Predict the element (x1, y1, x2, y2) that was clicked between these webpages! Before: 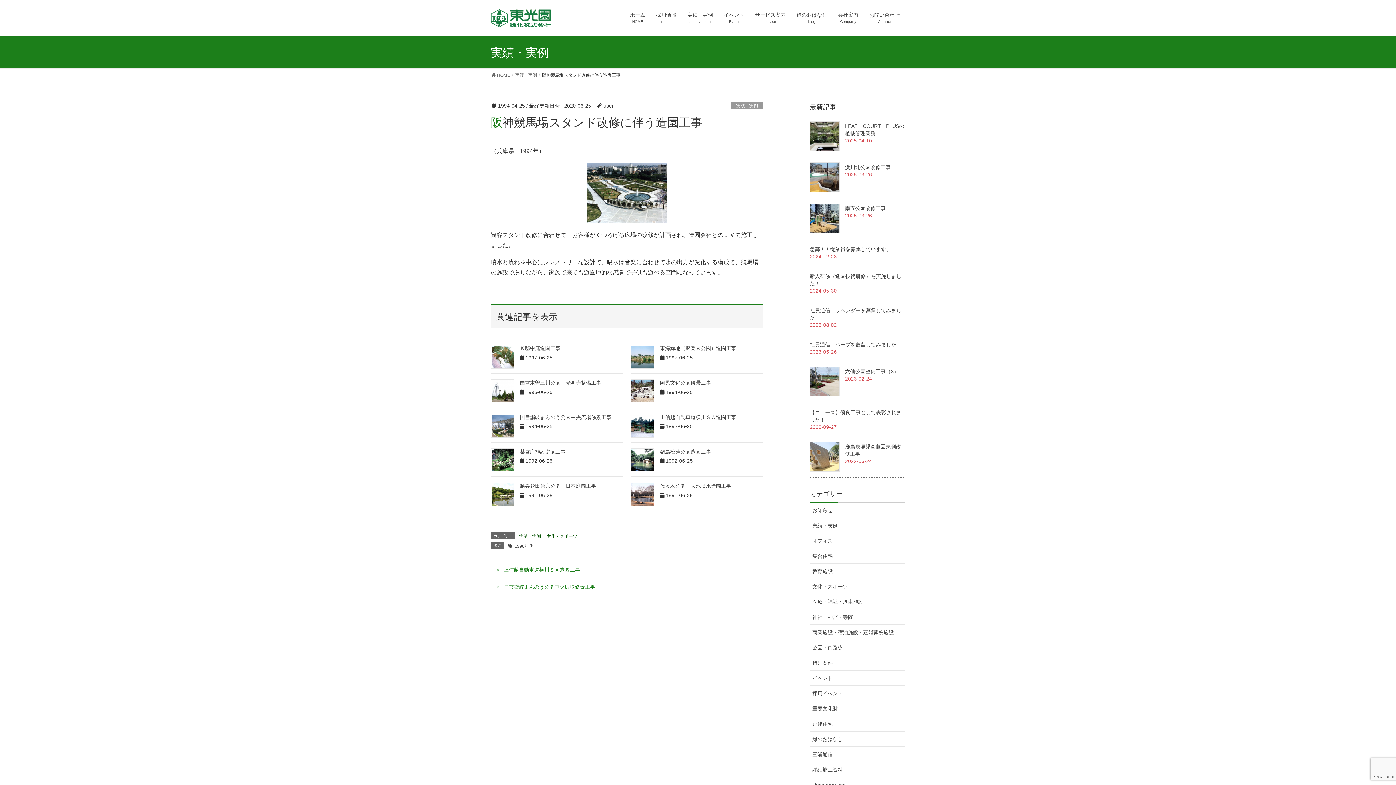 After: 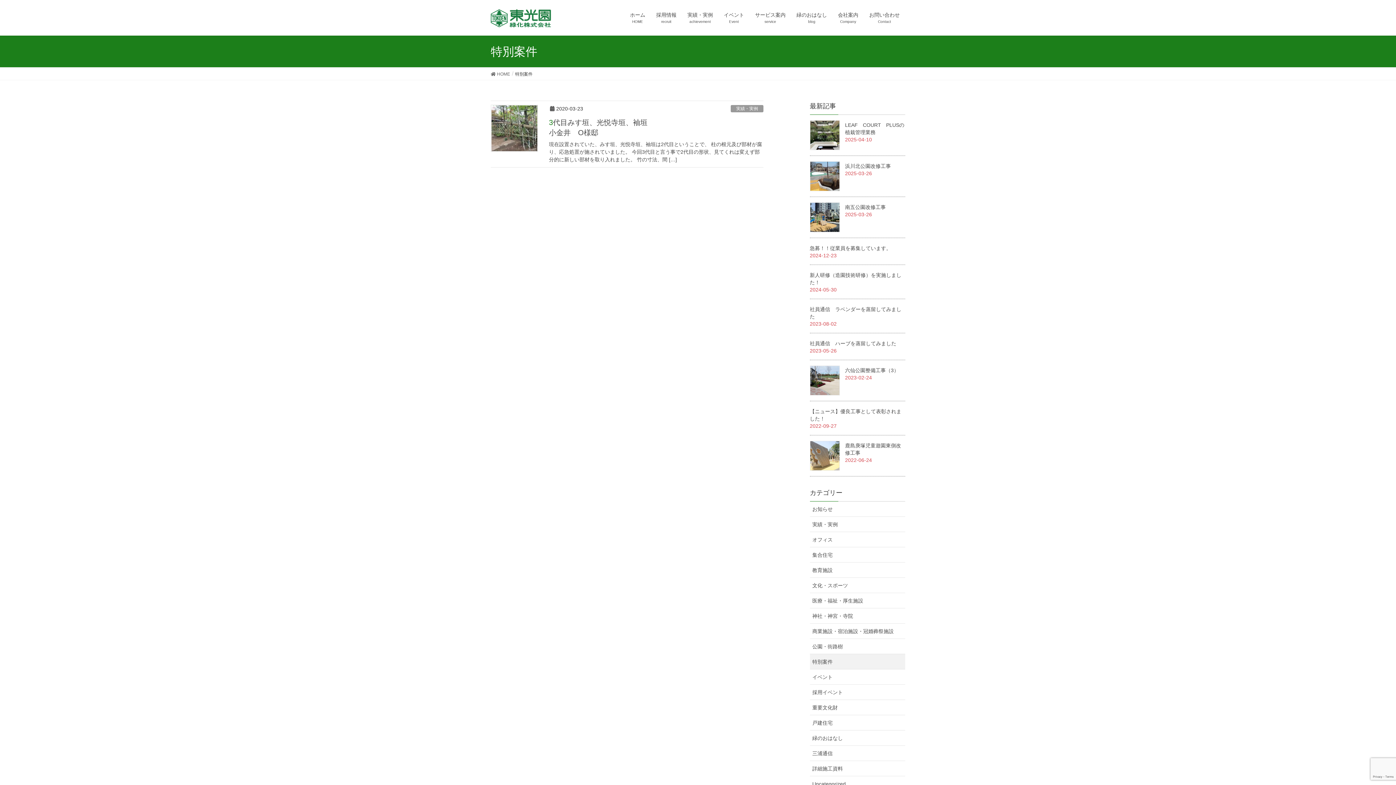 Action: label: 特別案件 bbox: (810, 655, 905, 670)